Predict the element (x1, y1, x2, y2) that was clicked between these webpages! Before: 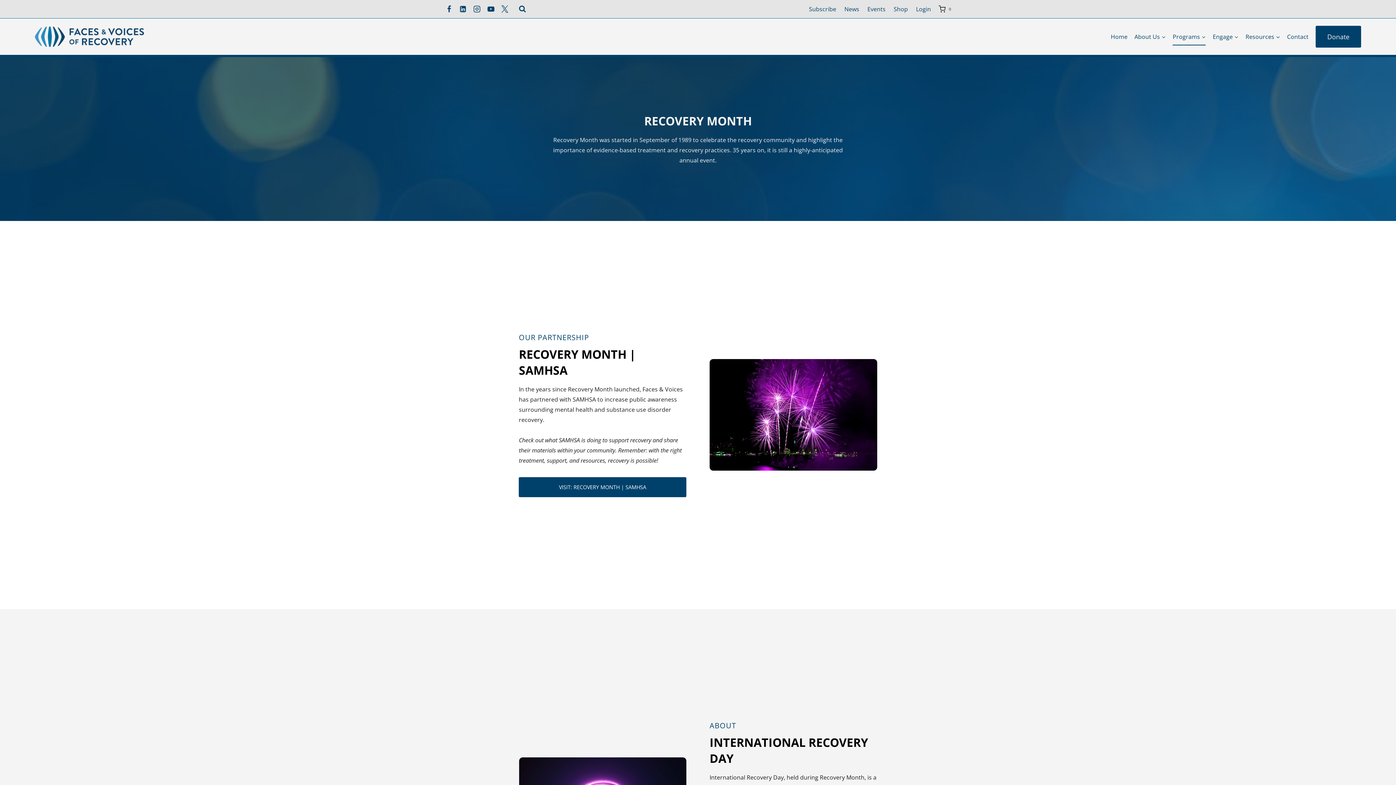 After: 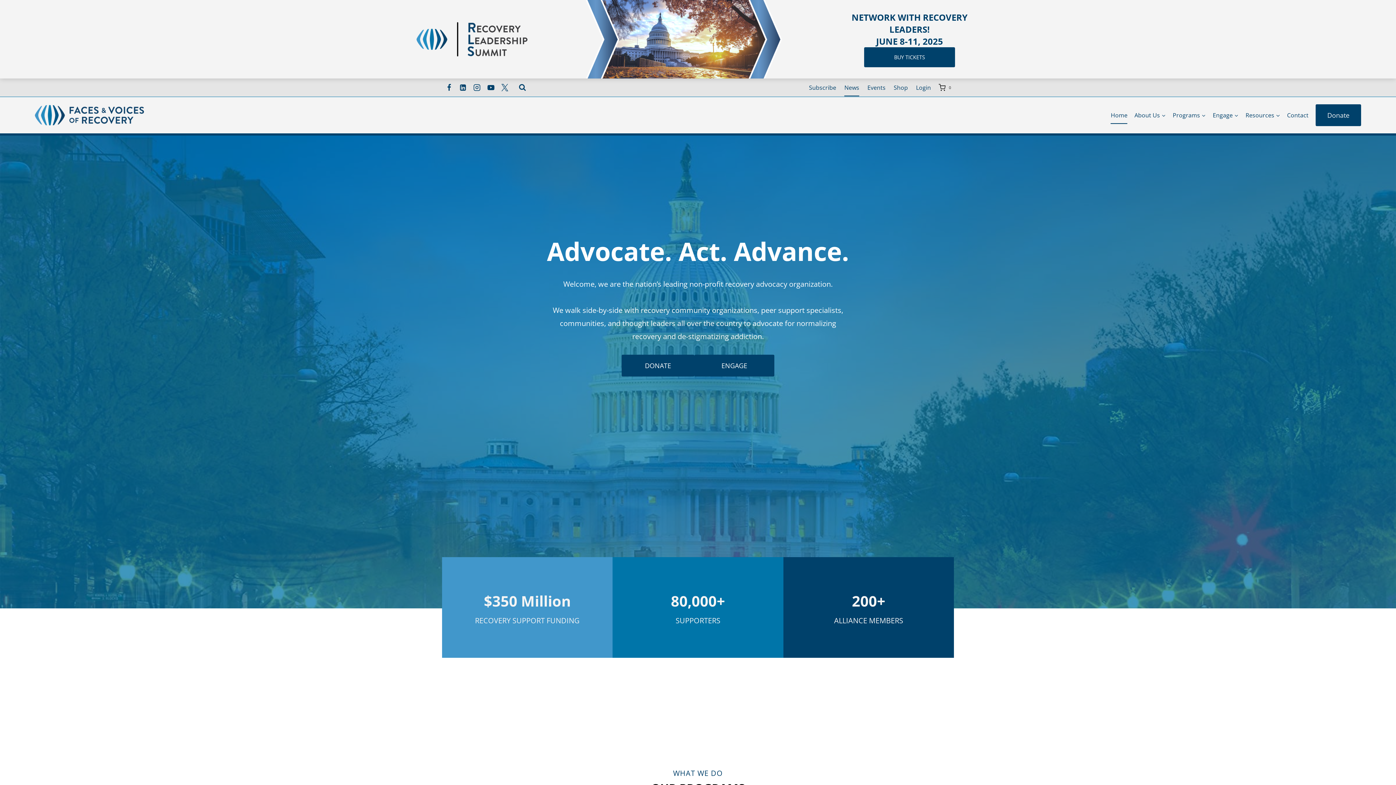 Action: bbox: (1107, 28, 1131, 45) label: Home